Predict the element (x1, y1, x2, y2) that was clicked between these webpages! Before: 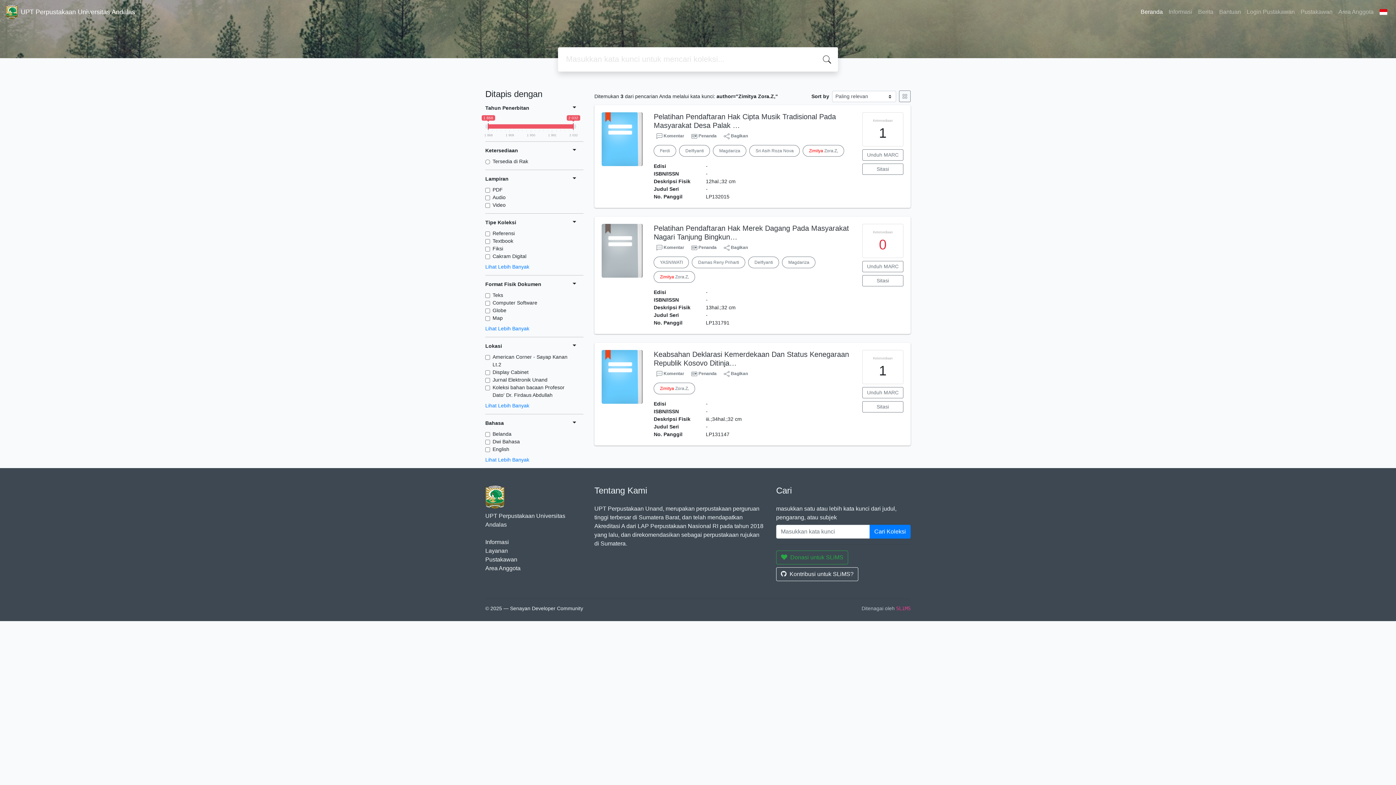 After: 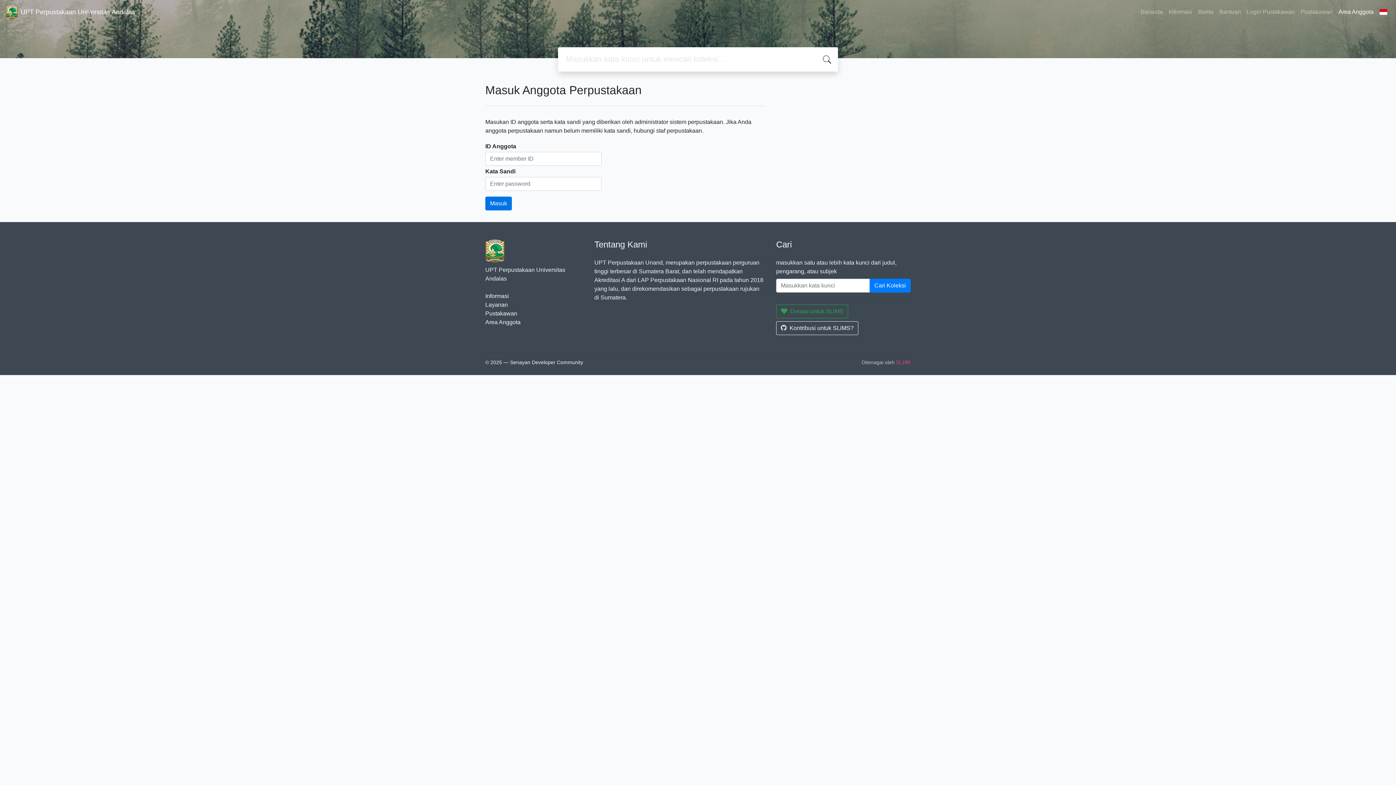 Action: label:  Komentar bbox: (653, 131, 687, 140)